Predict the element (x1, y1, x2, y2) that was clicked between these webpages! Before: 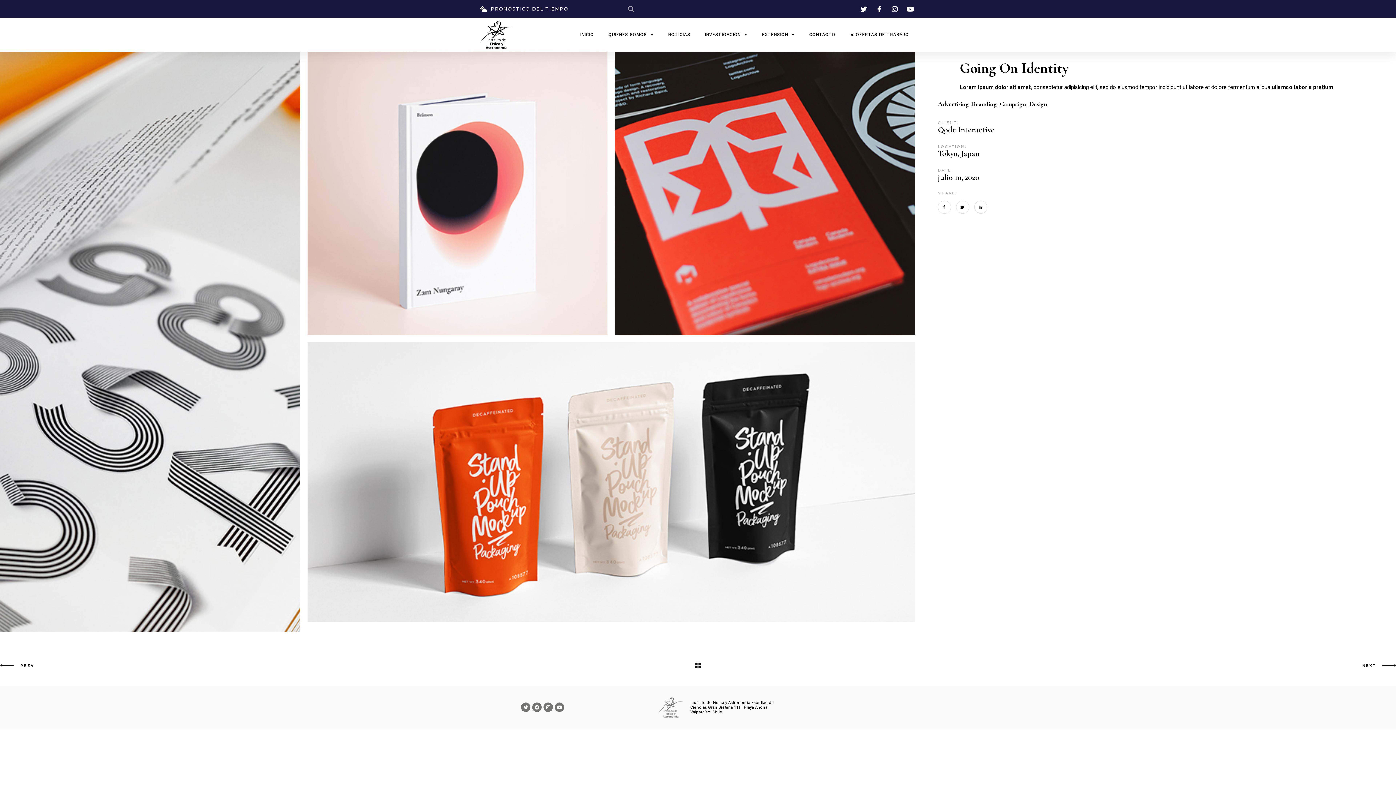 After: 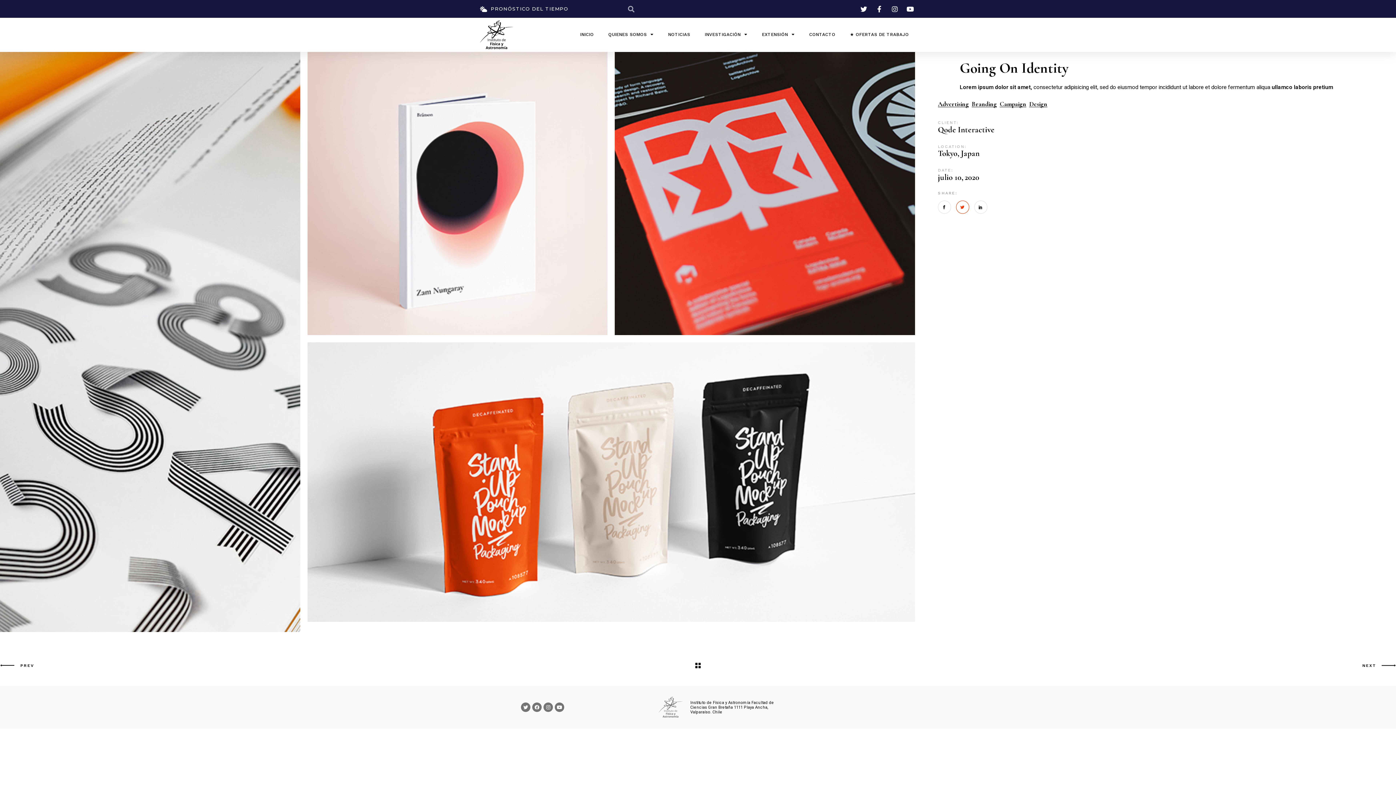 Action: bbox: (956, 200, 969, 213)